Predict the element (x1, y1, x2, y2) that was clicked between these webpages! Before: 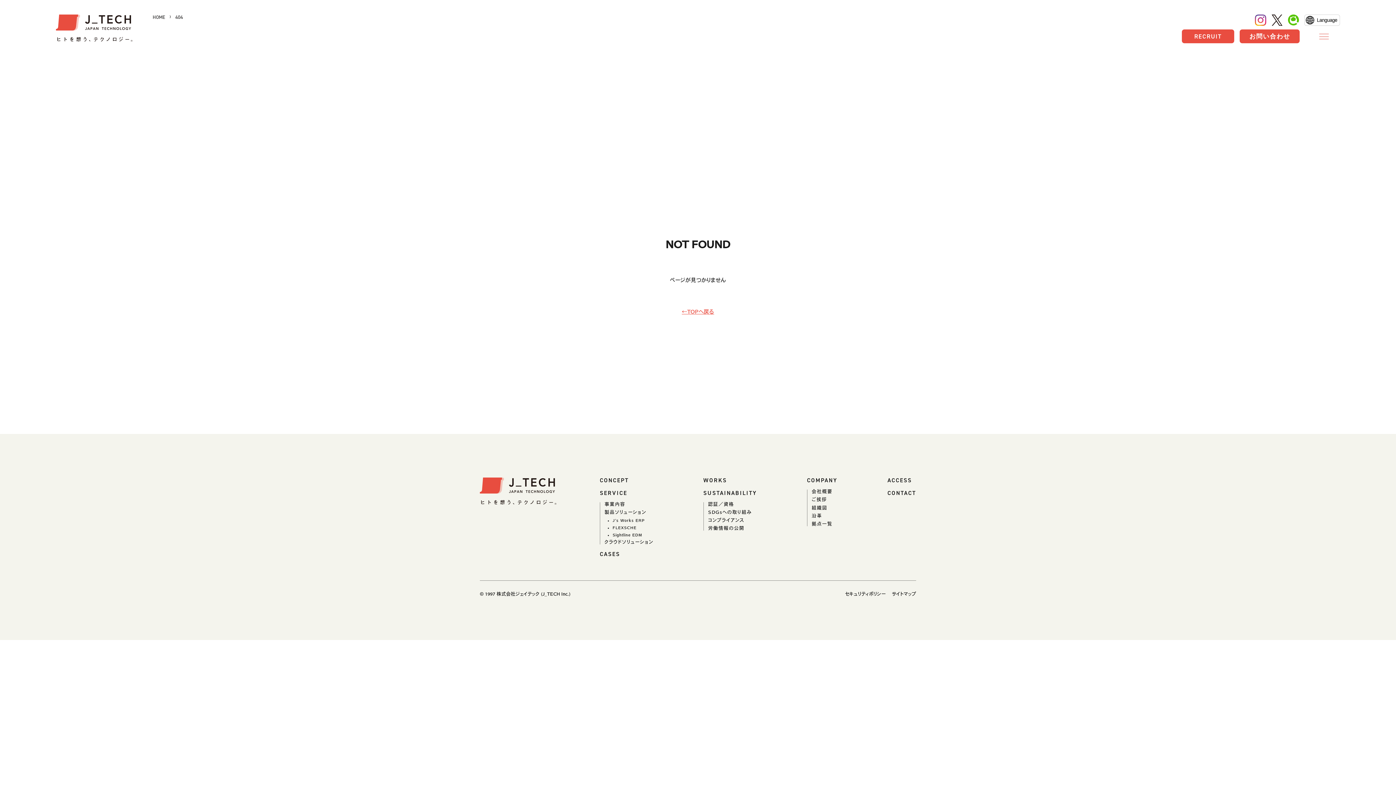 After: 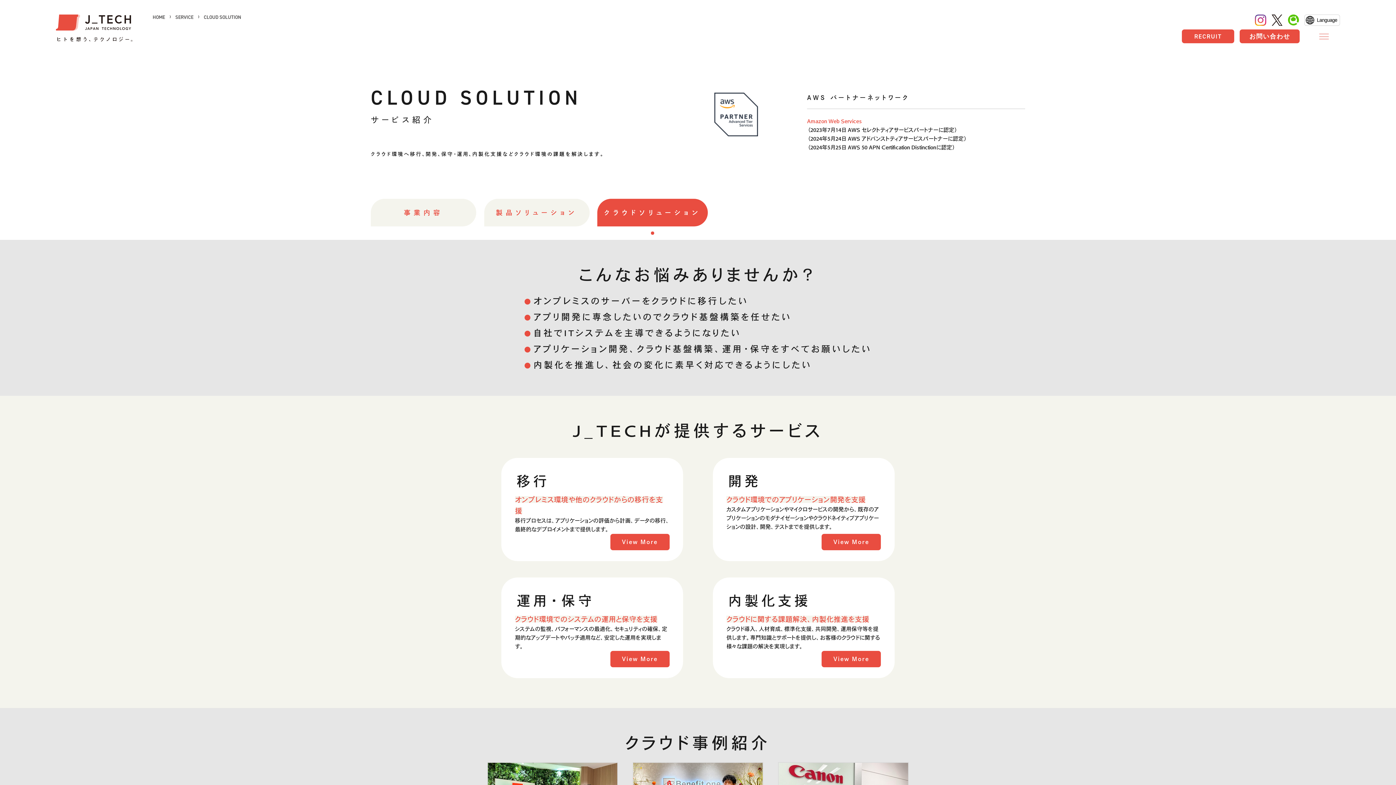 Action: label: クラウドソリューション bbox: (604, 539, 653, 544)